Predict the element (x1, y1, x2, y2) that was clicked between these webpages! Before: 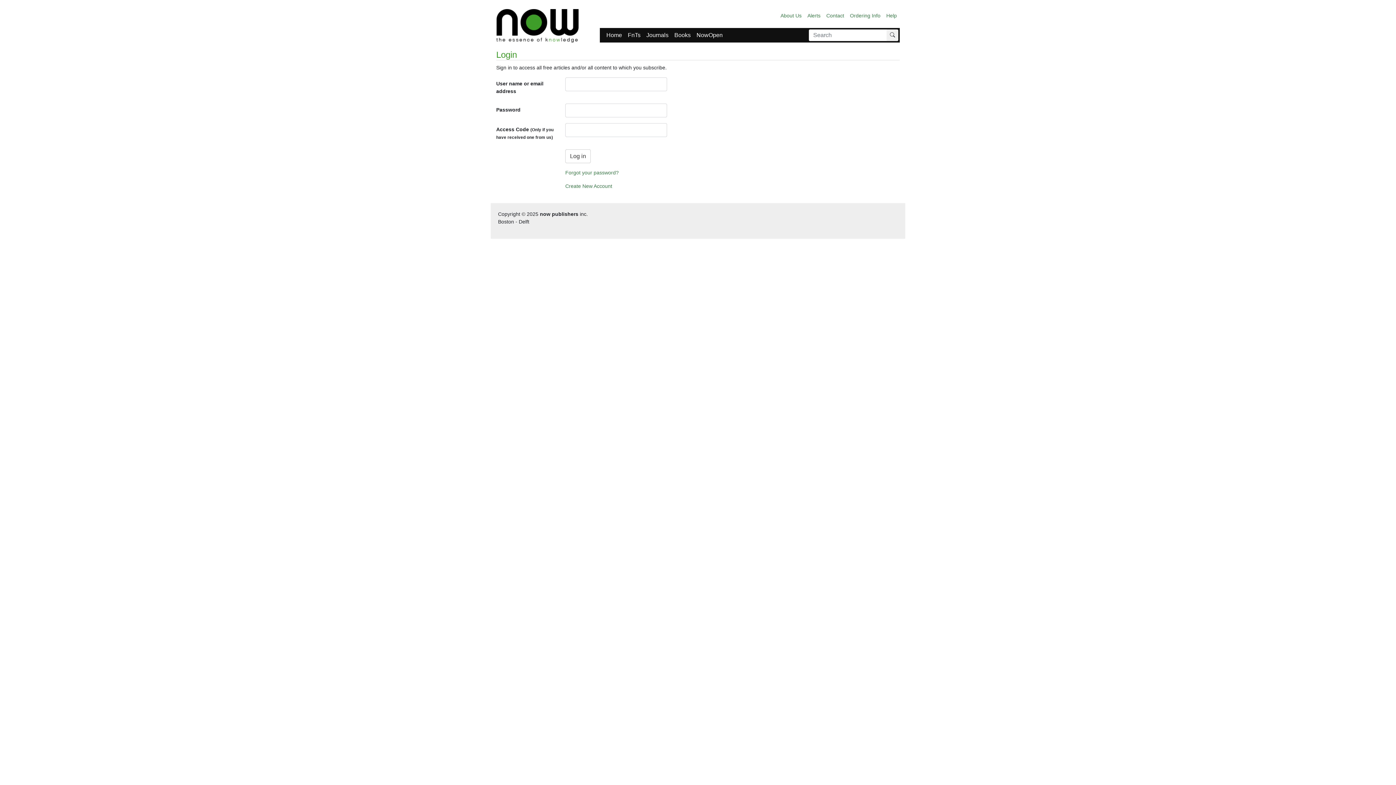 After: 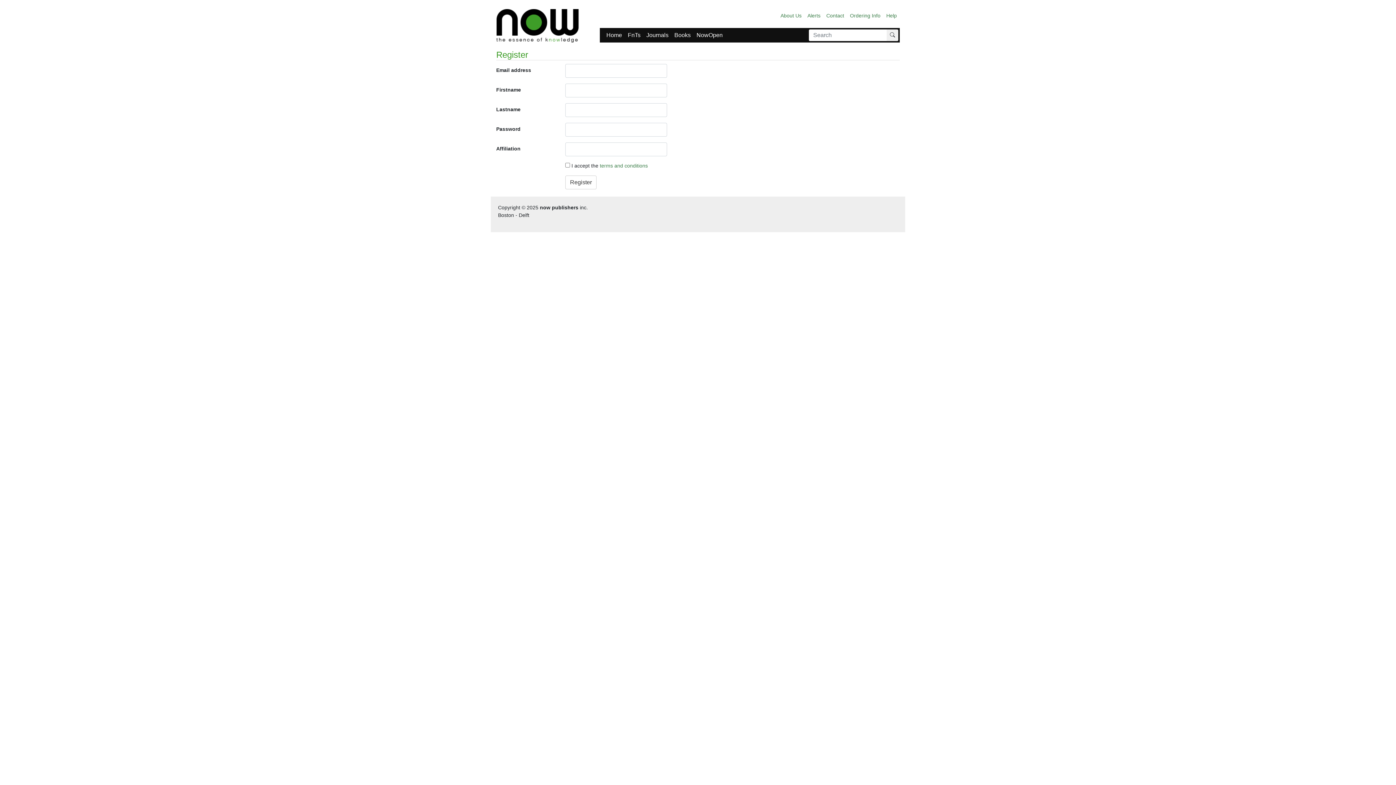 Action: bbox: (565, 183, 612, 189) label: Create New Account